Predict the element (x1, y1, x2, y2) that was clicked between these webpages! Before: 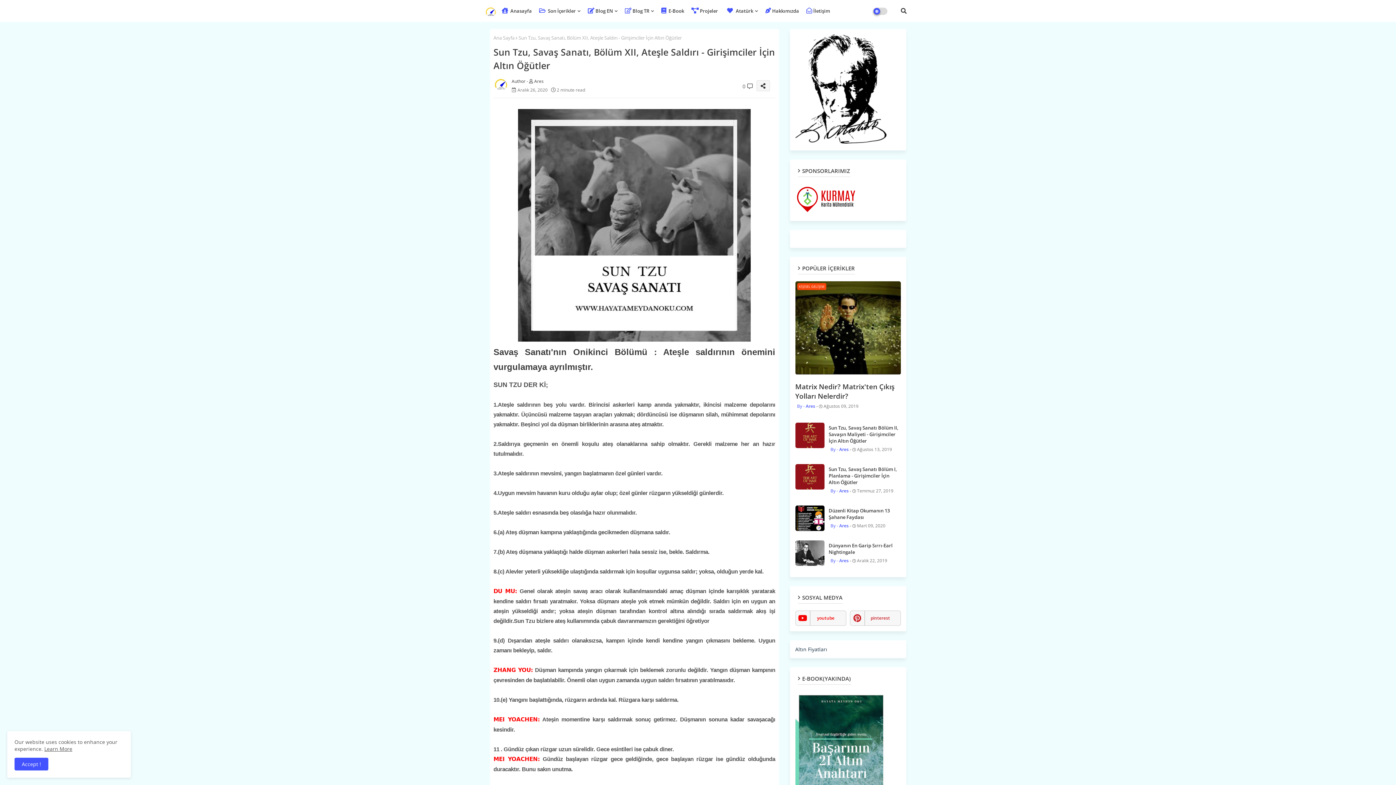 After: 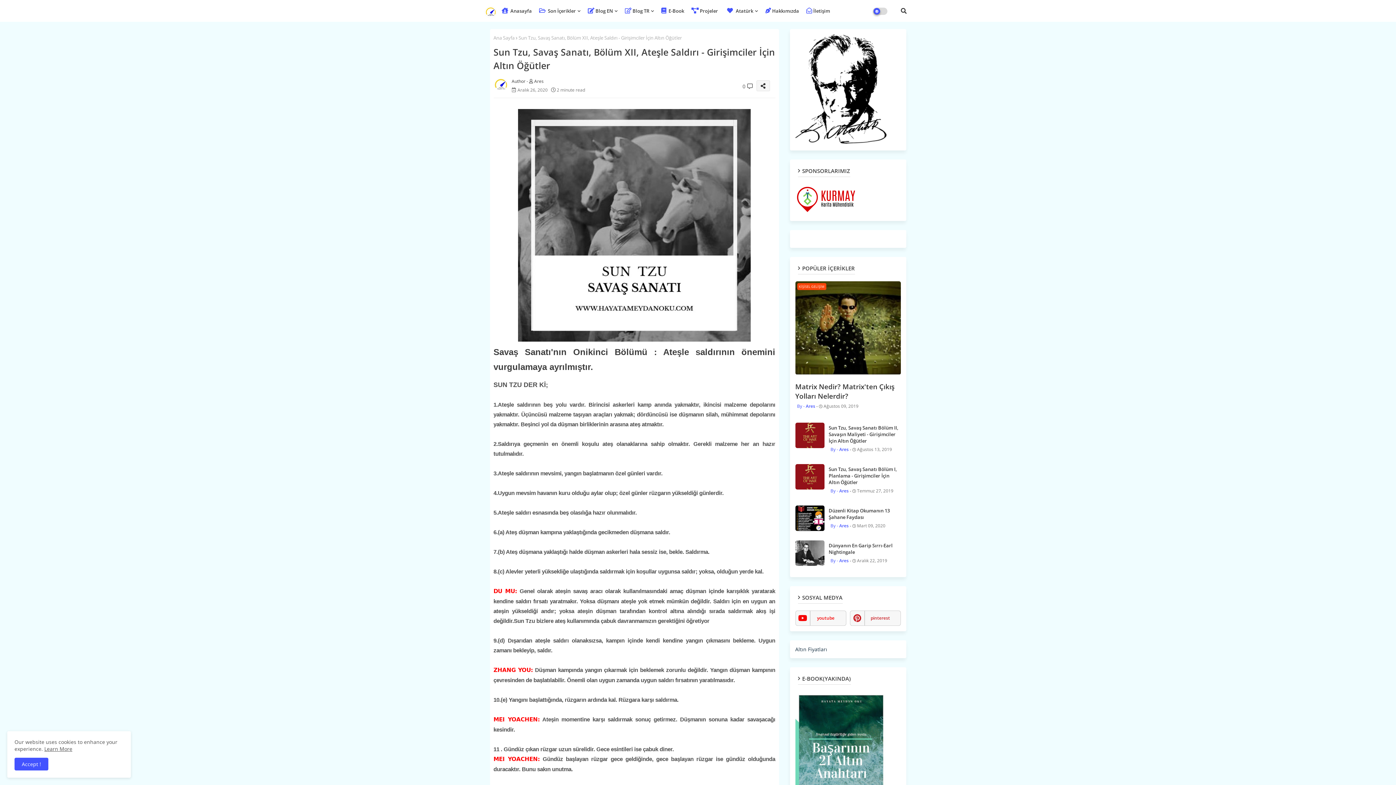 Action: bbox: (850, 610, 900, 626) label: pinterest